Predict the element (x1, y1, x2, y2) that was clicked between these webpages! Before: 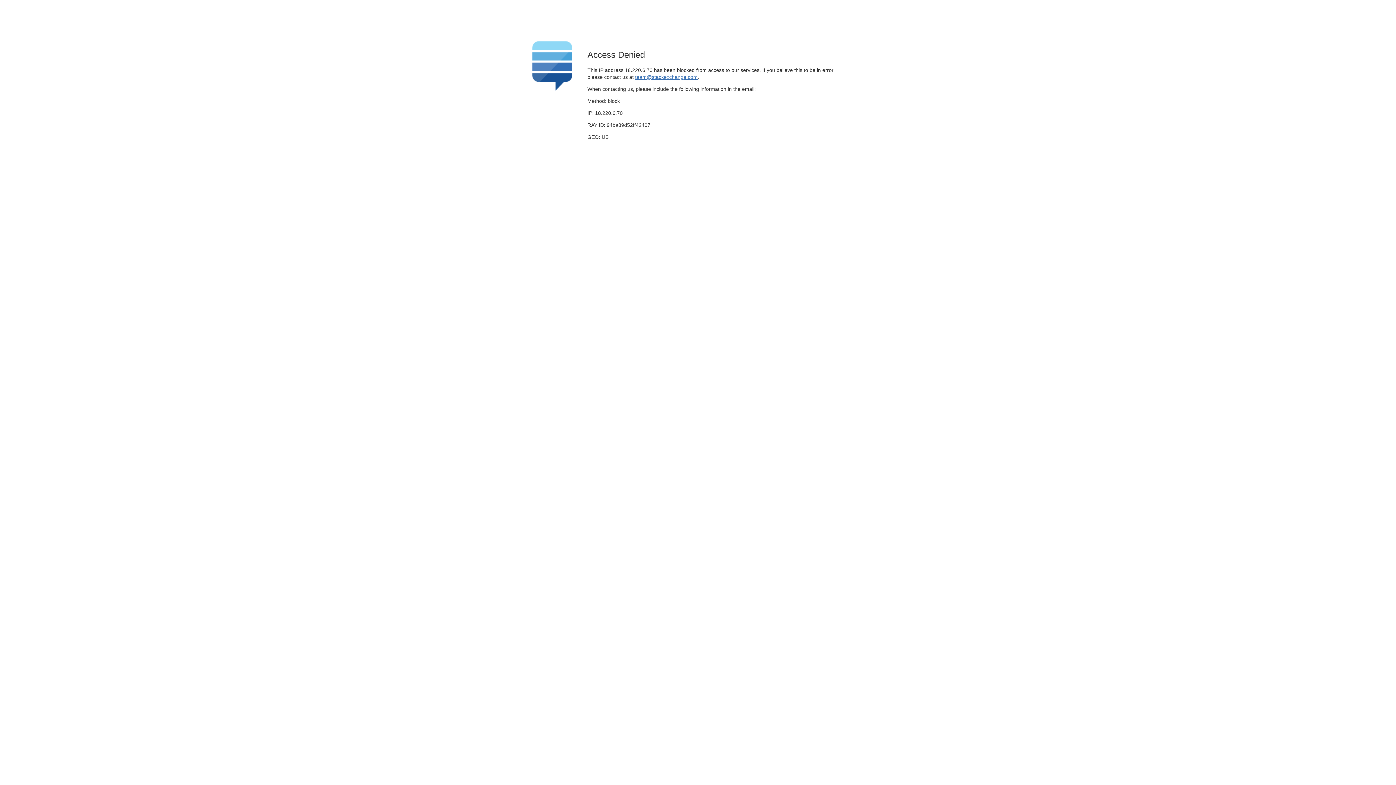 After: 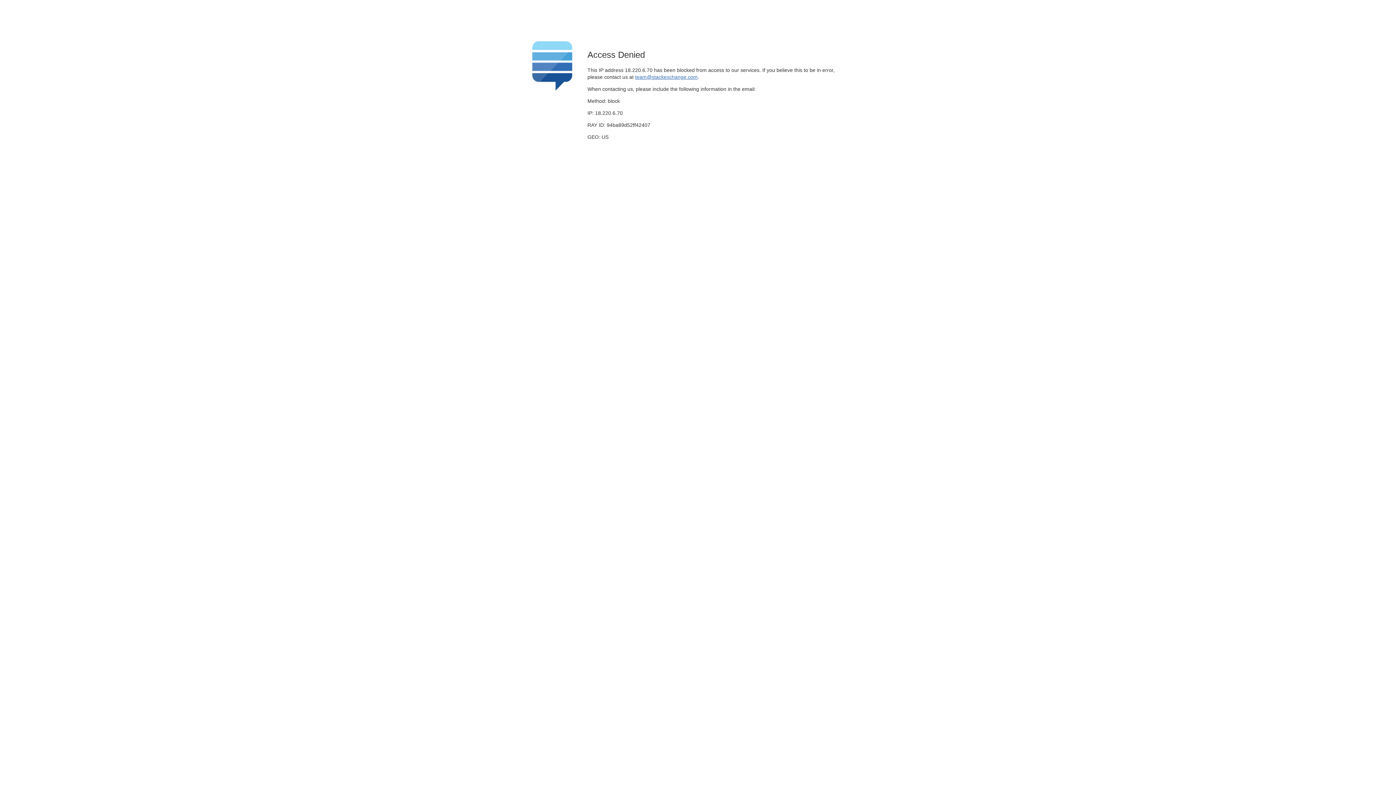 Action: bbox: (635, 74, 697, 79) label: team@stackexchange.com